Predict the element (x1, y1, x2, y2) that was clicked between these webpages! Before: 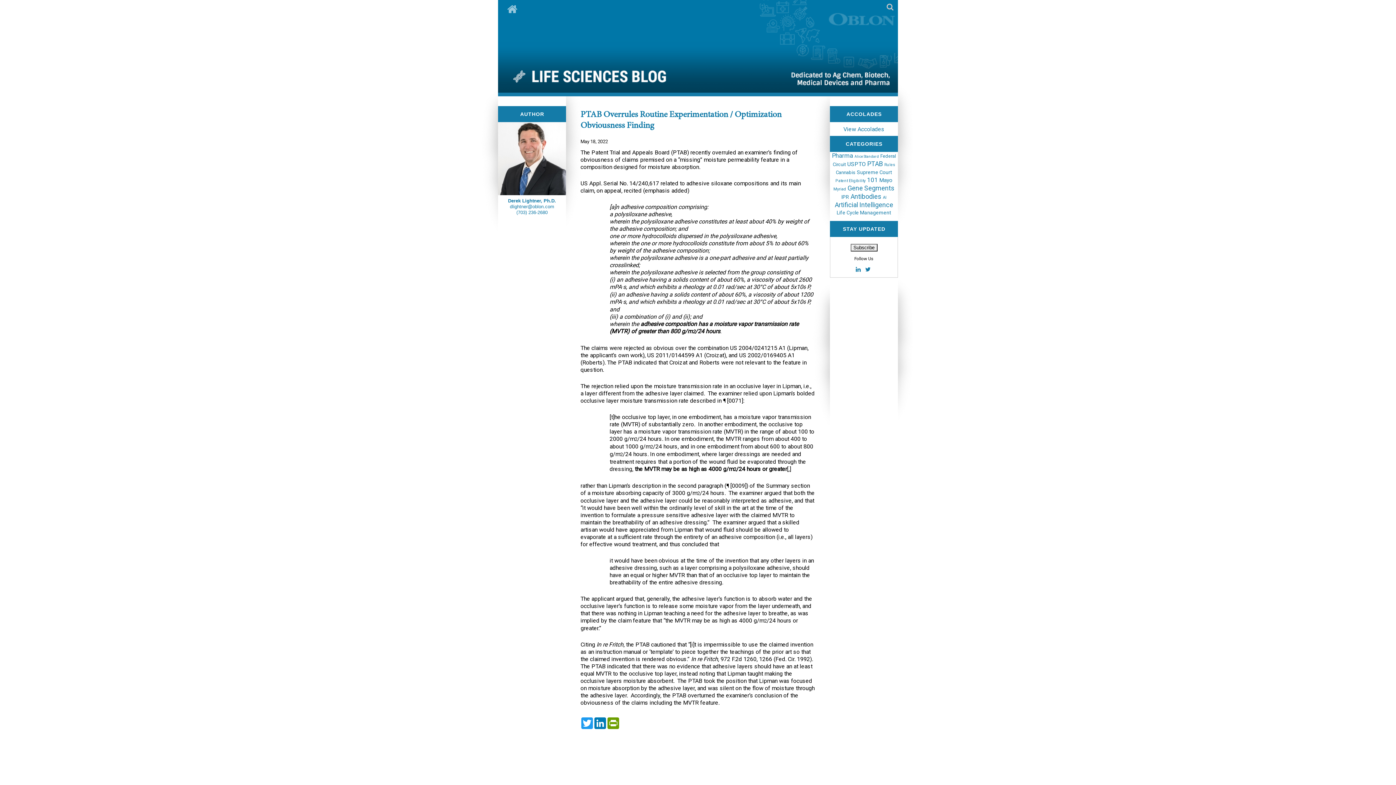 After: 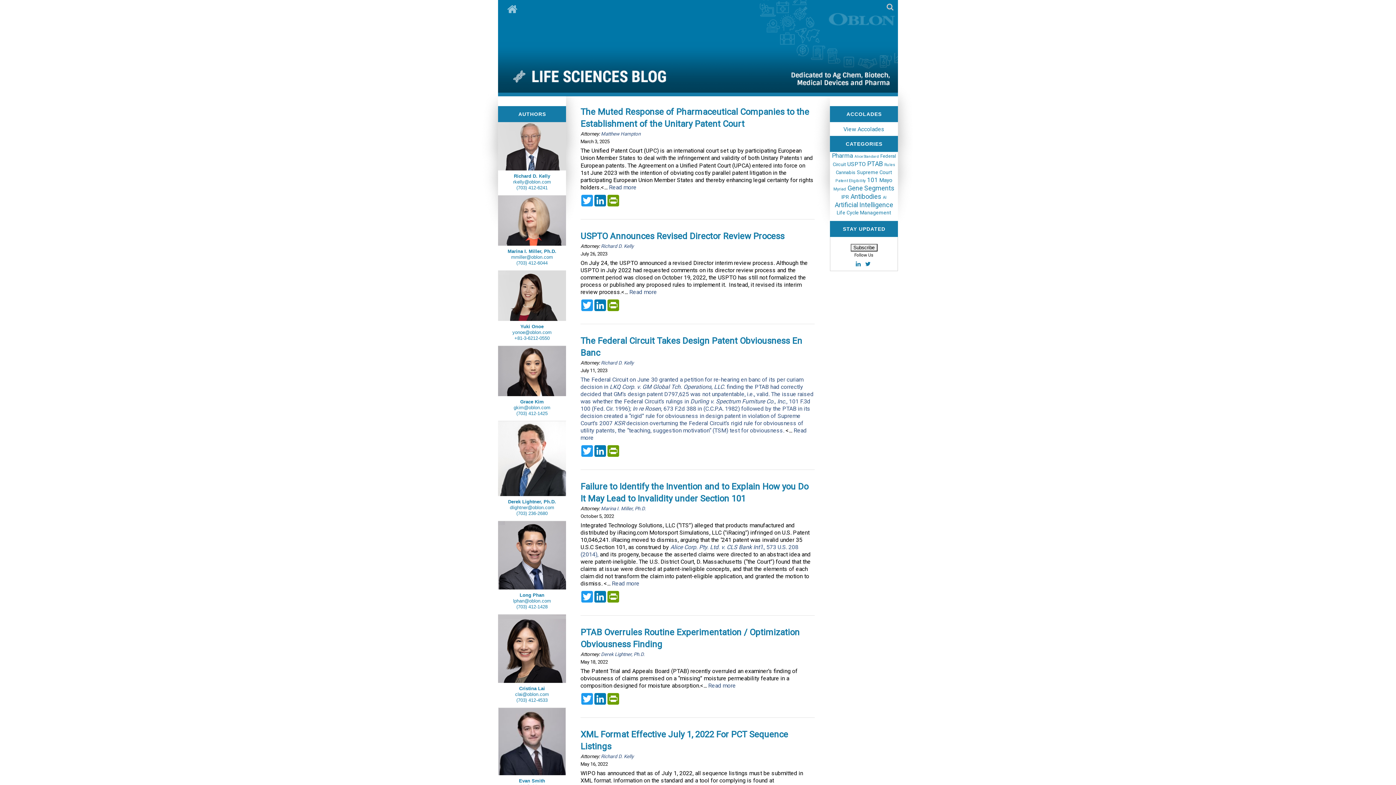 Action: label: Rules bbox: (884, 162, 895, 167)